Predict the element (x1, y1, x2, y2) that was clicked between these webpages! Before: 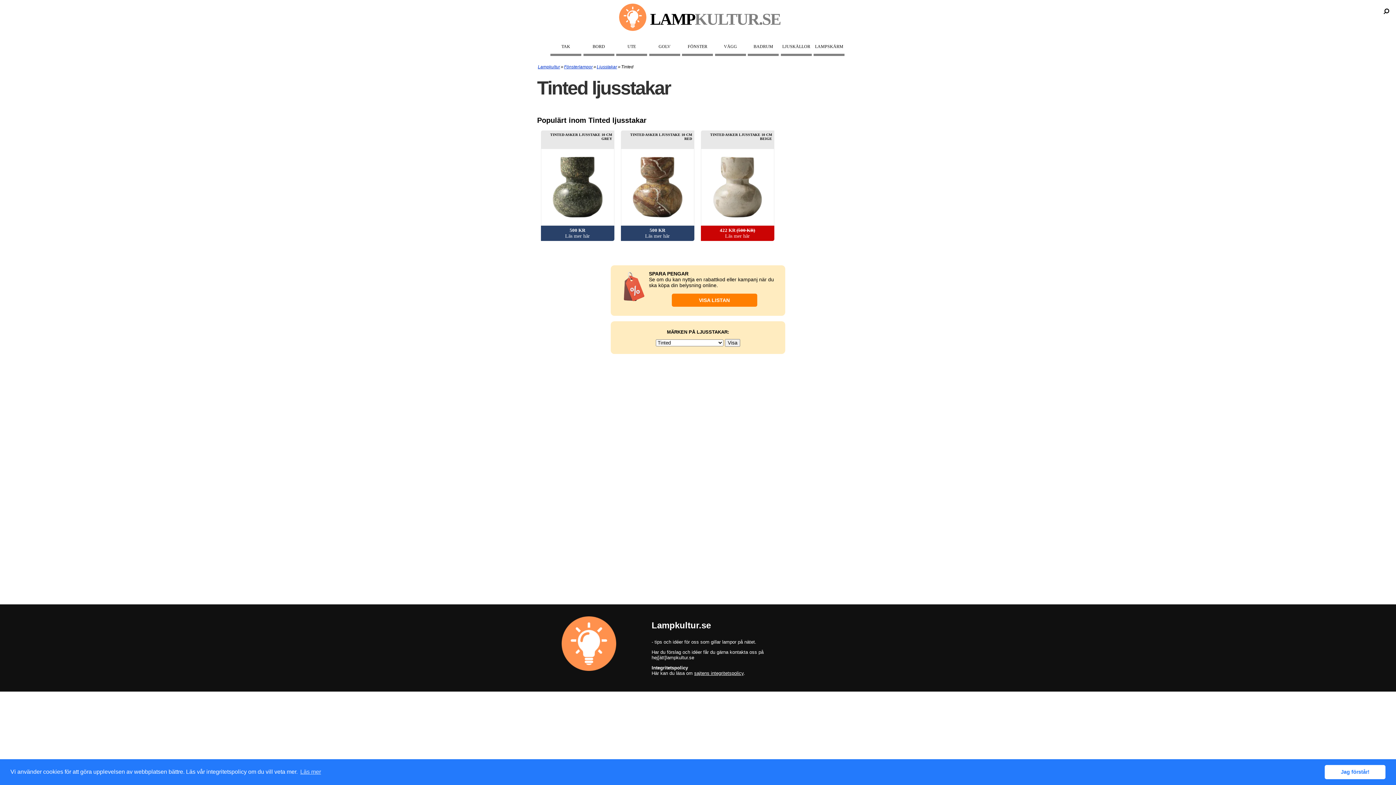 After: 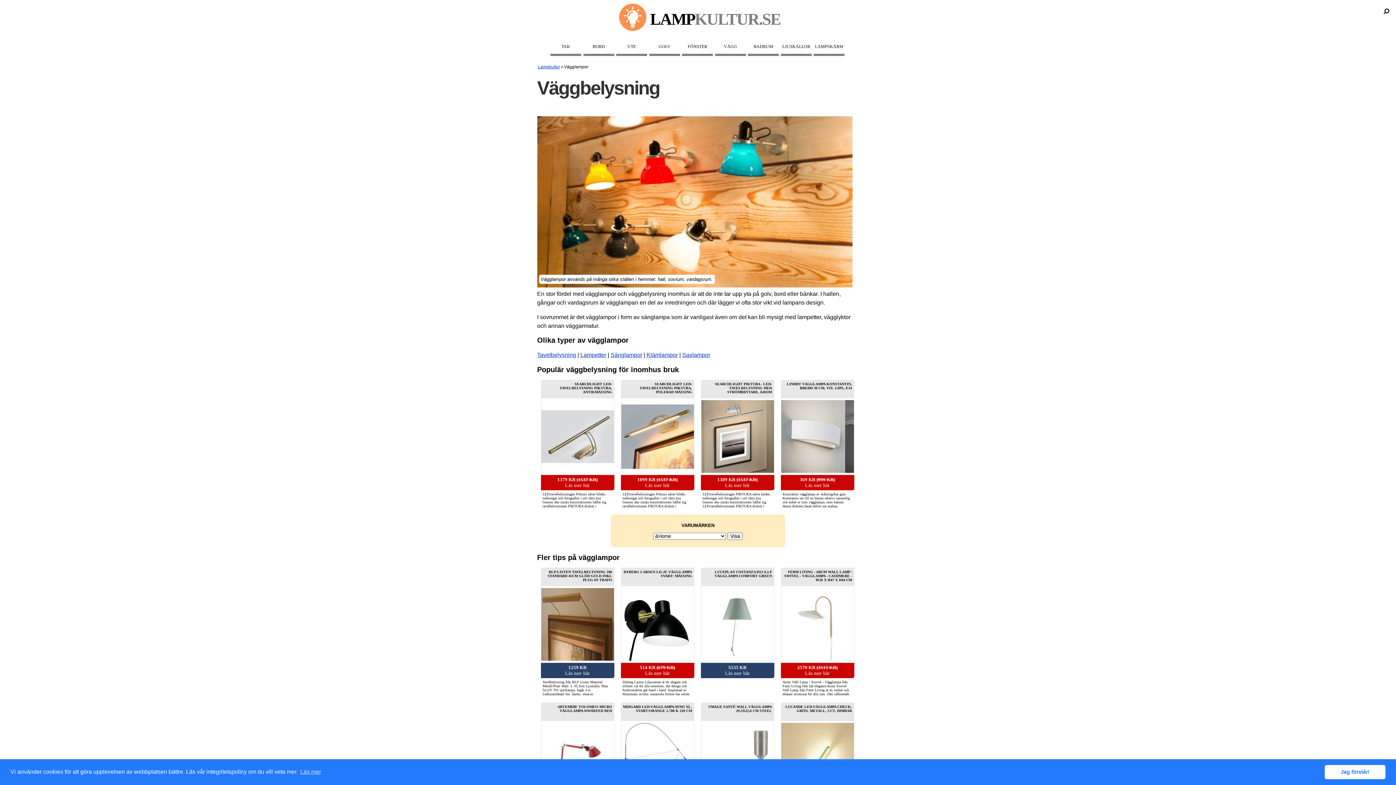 Action: label: VÄGG bbox: (715, 39, 746, 56)